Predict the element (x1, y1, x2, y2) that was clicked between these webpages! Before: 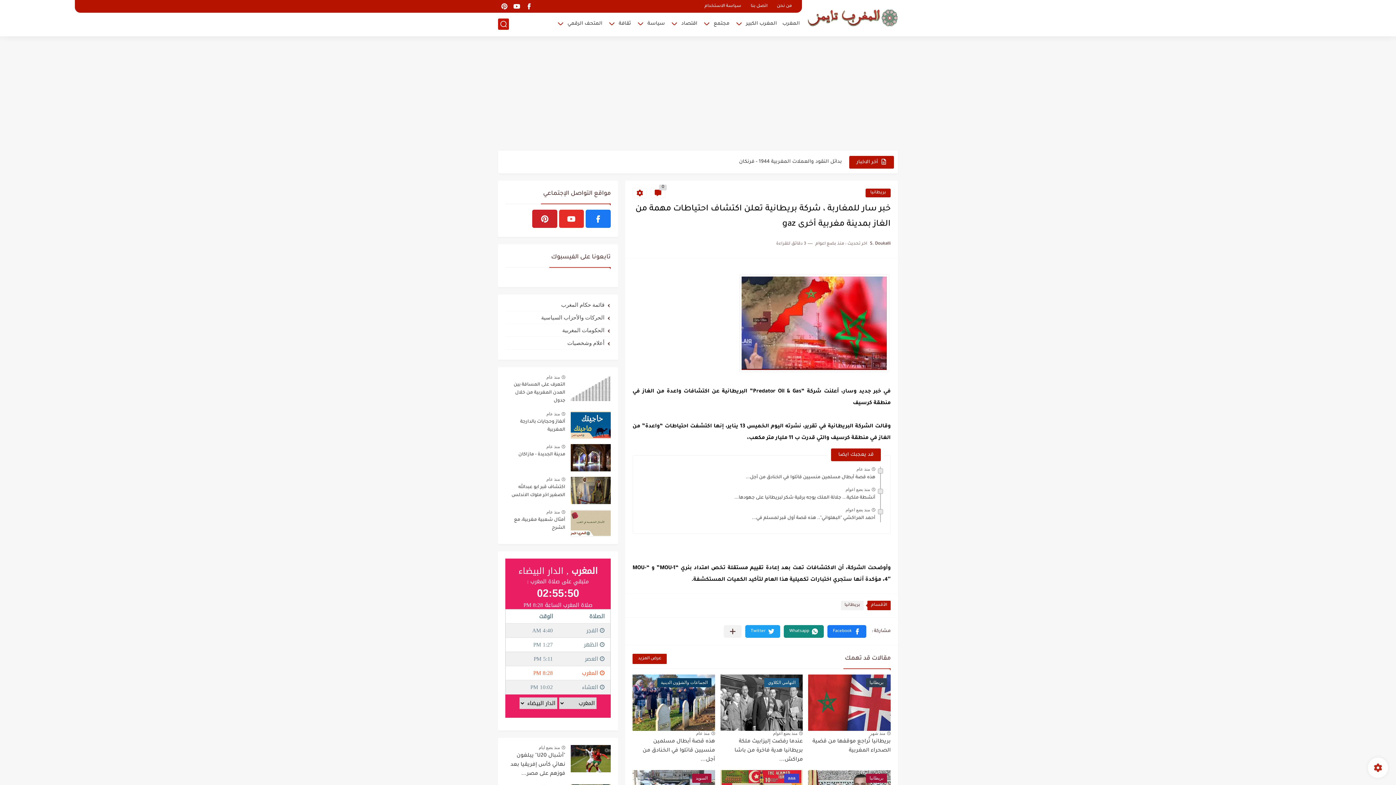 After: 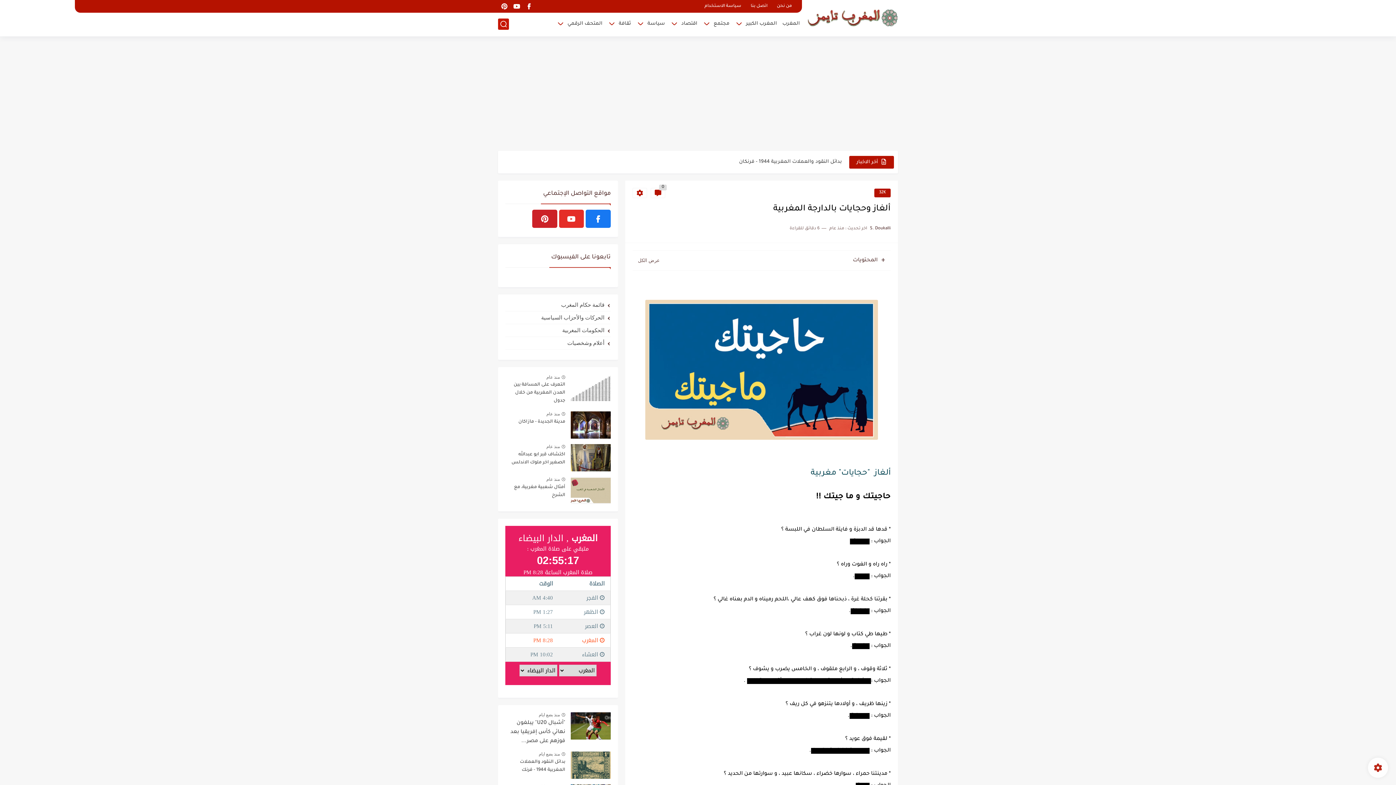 Action: label: ألغاز وحجايات بالدارجة المغربية bbox: (505, 418, 565, 436)